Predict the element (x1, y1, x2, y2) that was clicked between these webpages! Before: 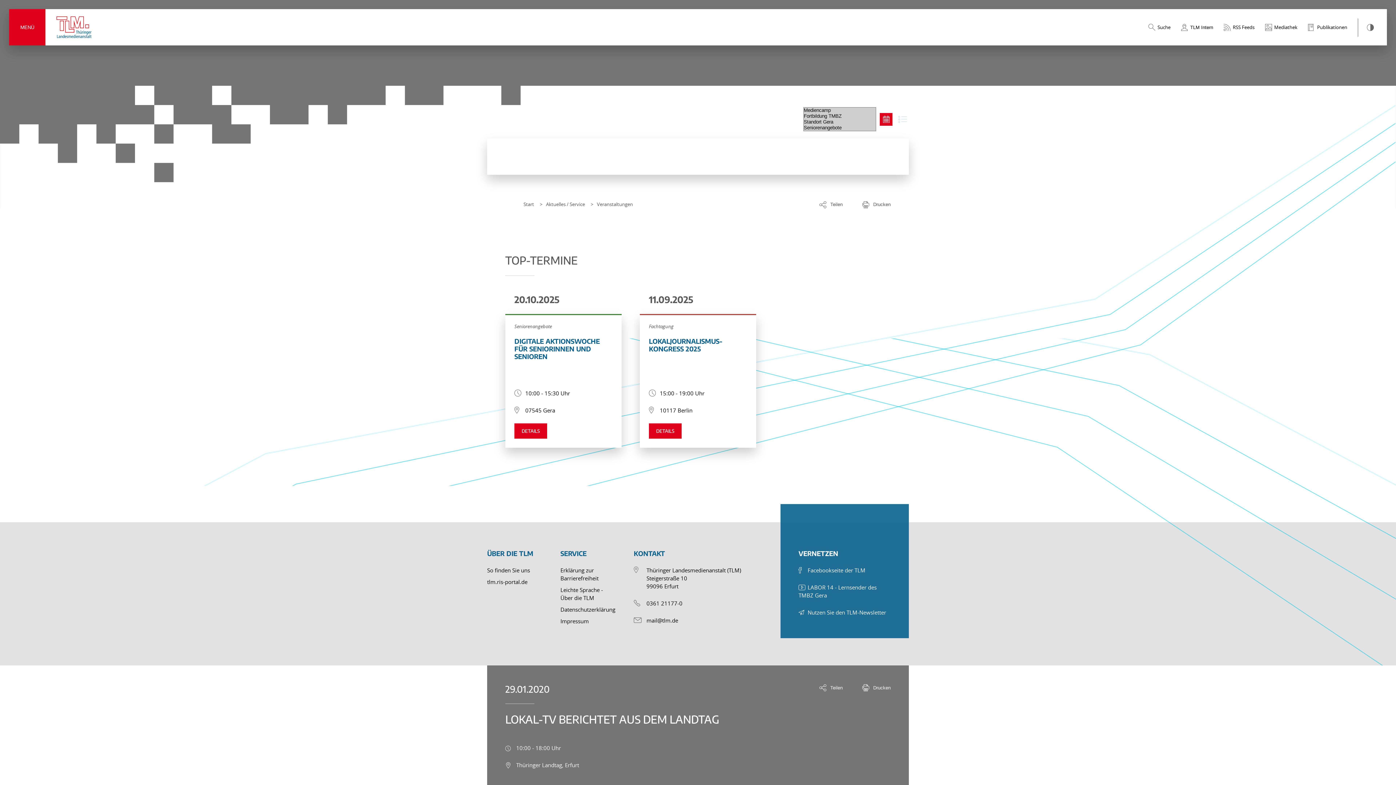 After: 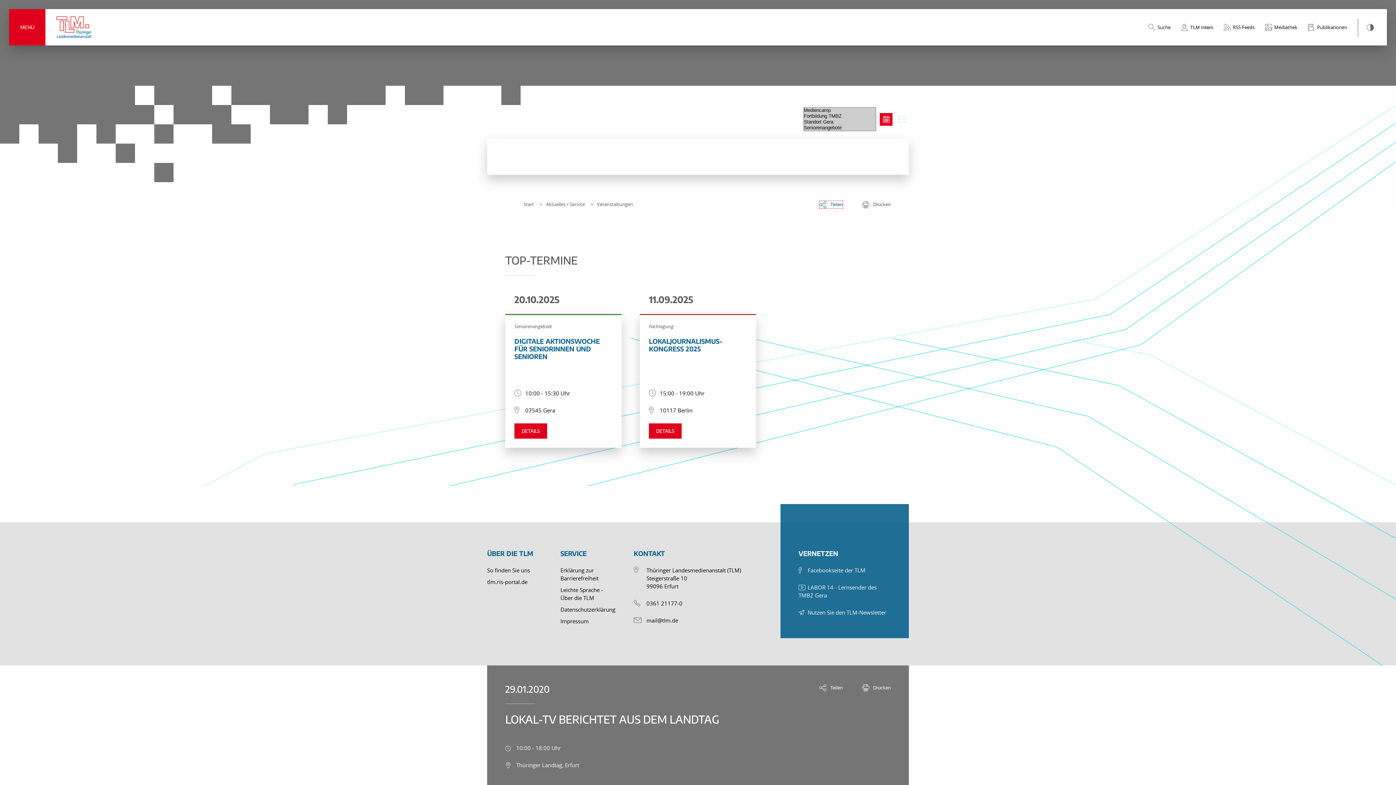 Action: label: Optionen zum Teilen der Seite bbox: (819, 200, 842, 208)